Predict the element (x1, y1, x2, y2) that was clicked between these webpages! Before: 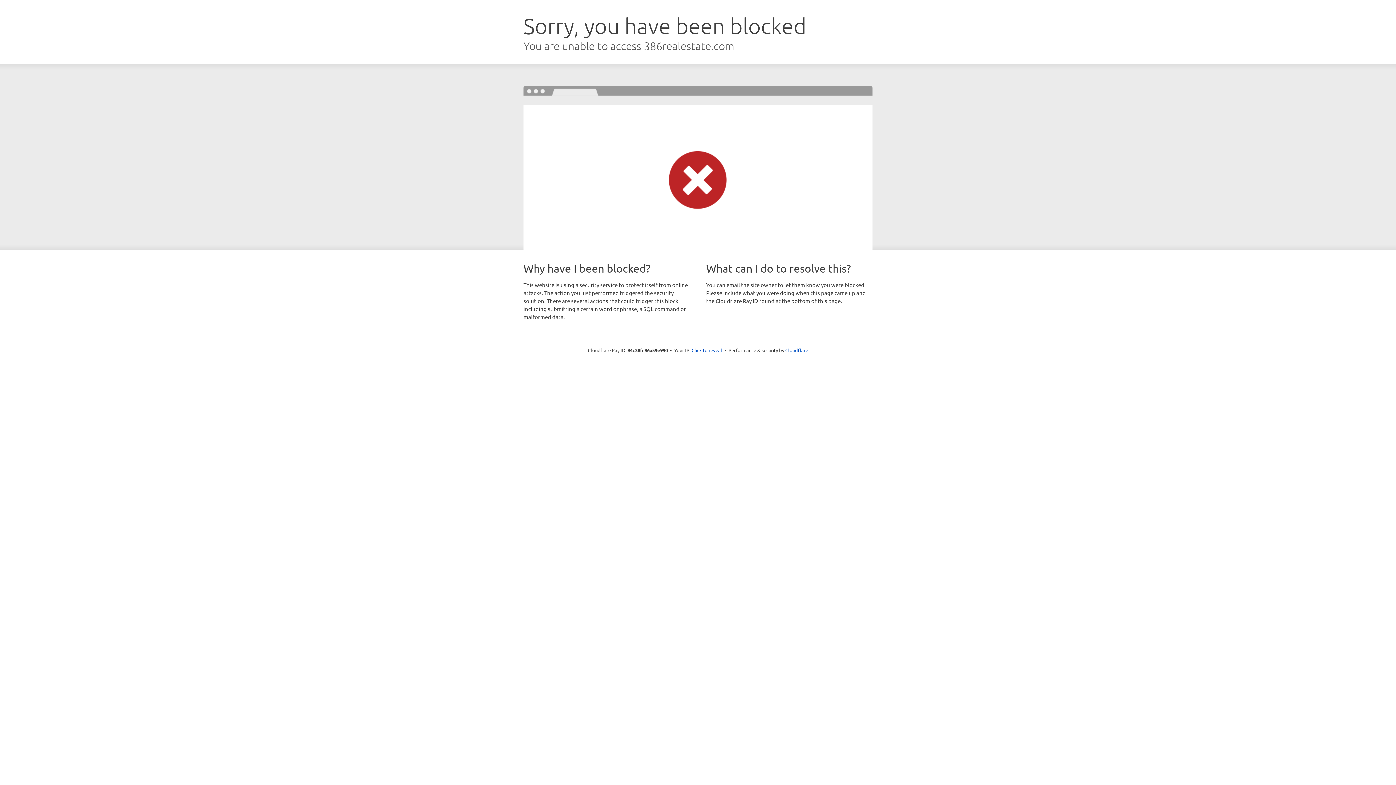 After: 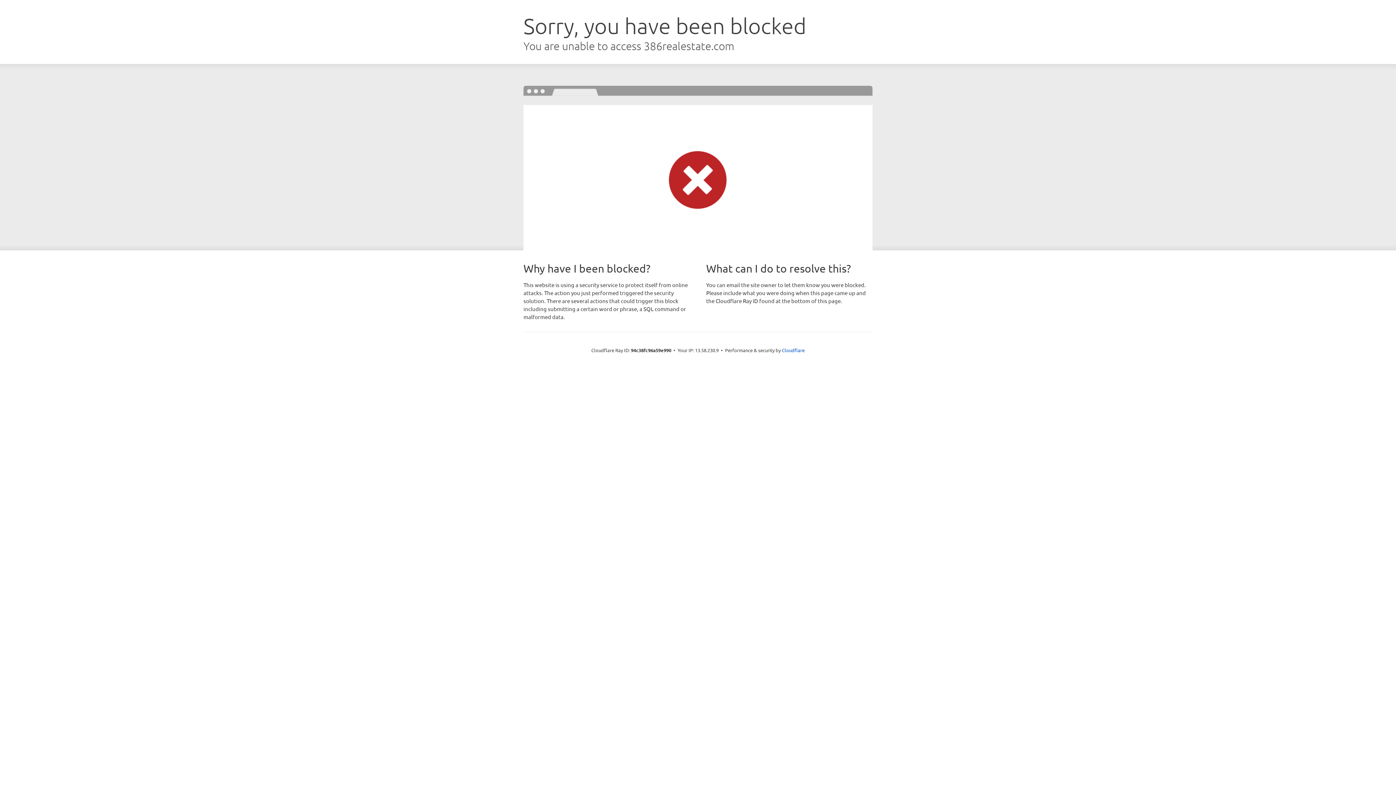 Action: label: Click to reveal bbox: (691, 346, 722, 353)